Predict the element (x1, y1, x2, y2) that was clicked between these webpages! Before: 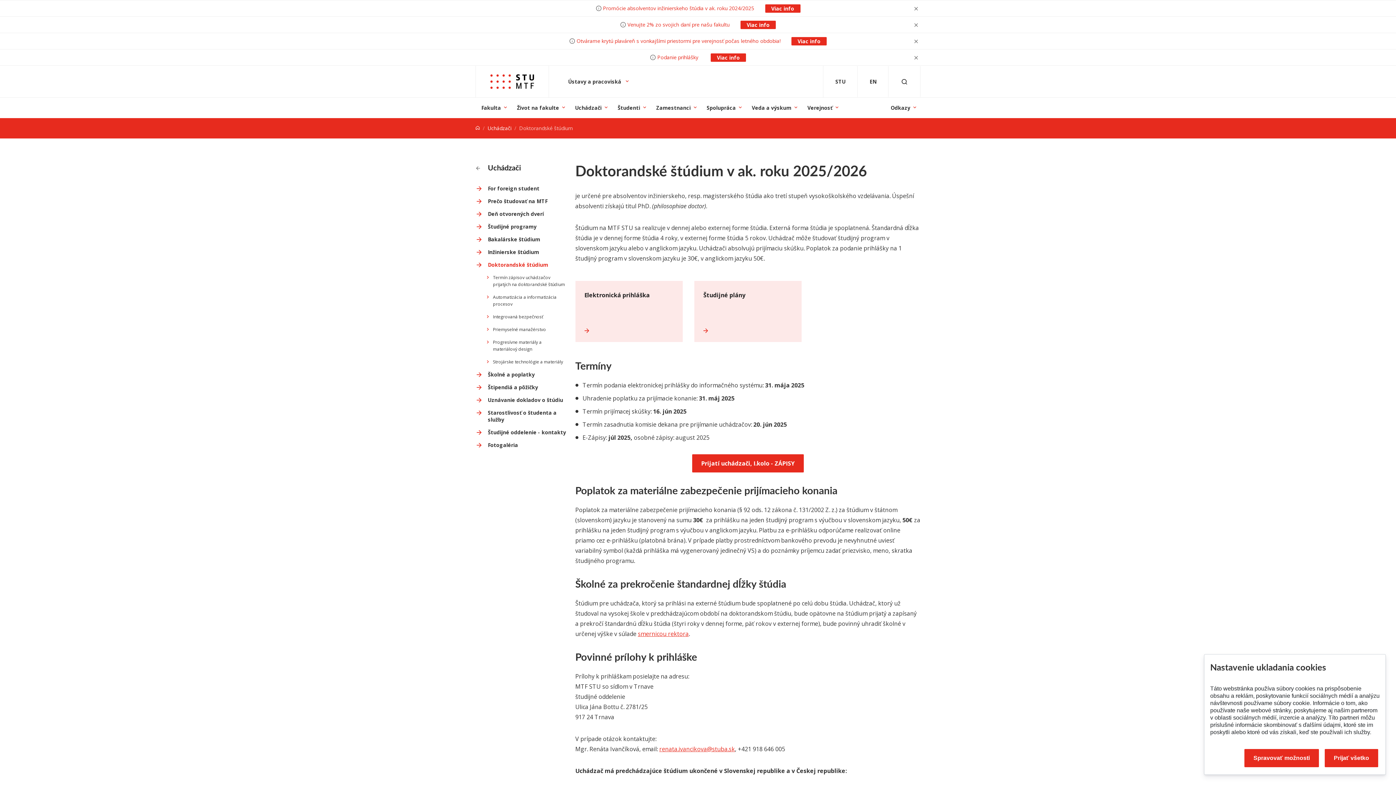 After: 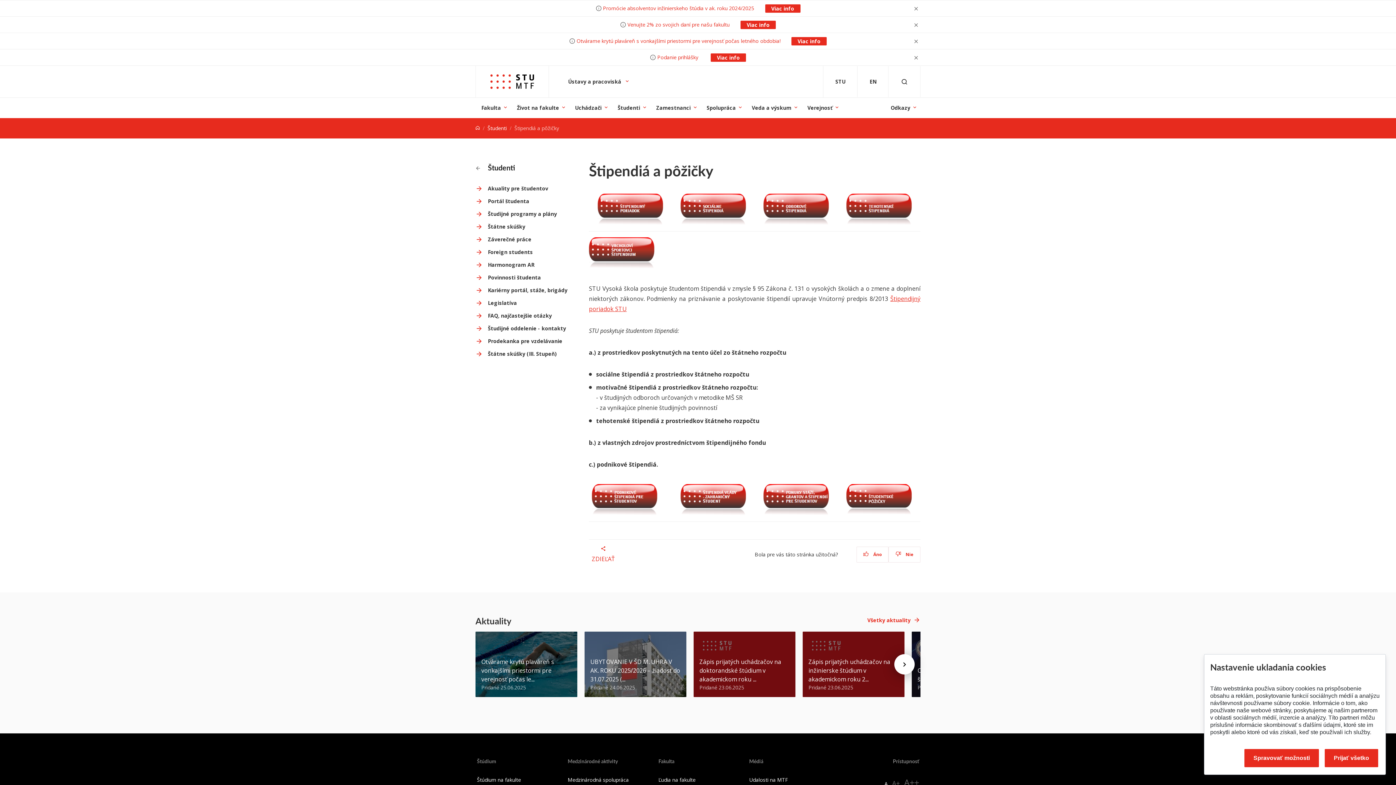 Action: label: Štipendiá a pôžičky bbox: (475, 384, 566, 390)